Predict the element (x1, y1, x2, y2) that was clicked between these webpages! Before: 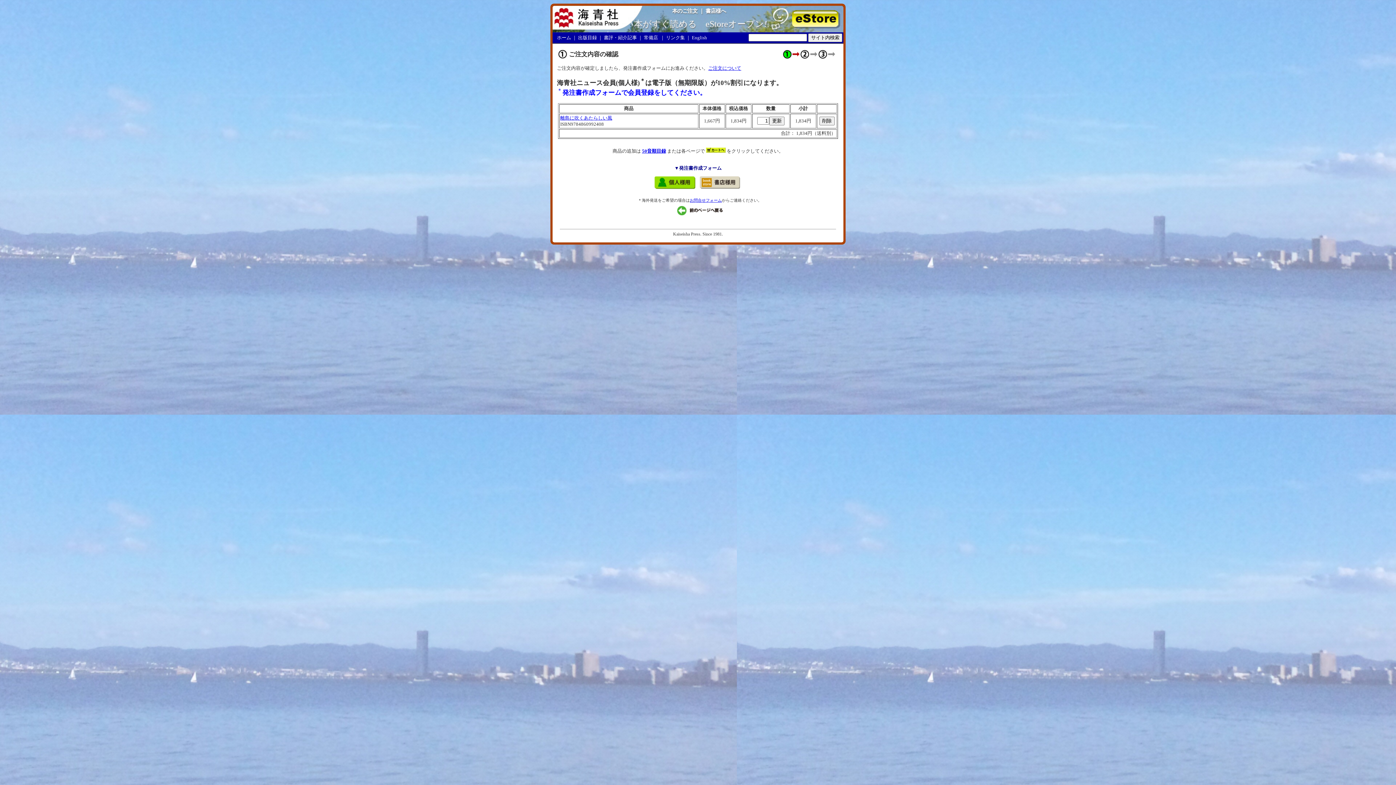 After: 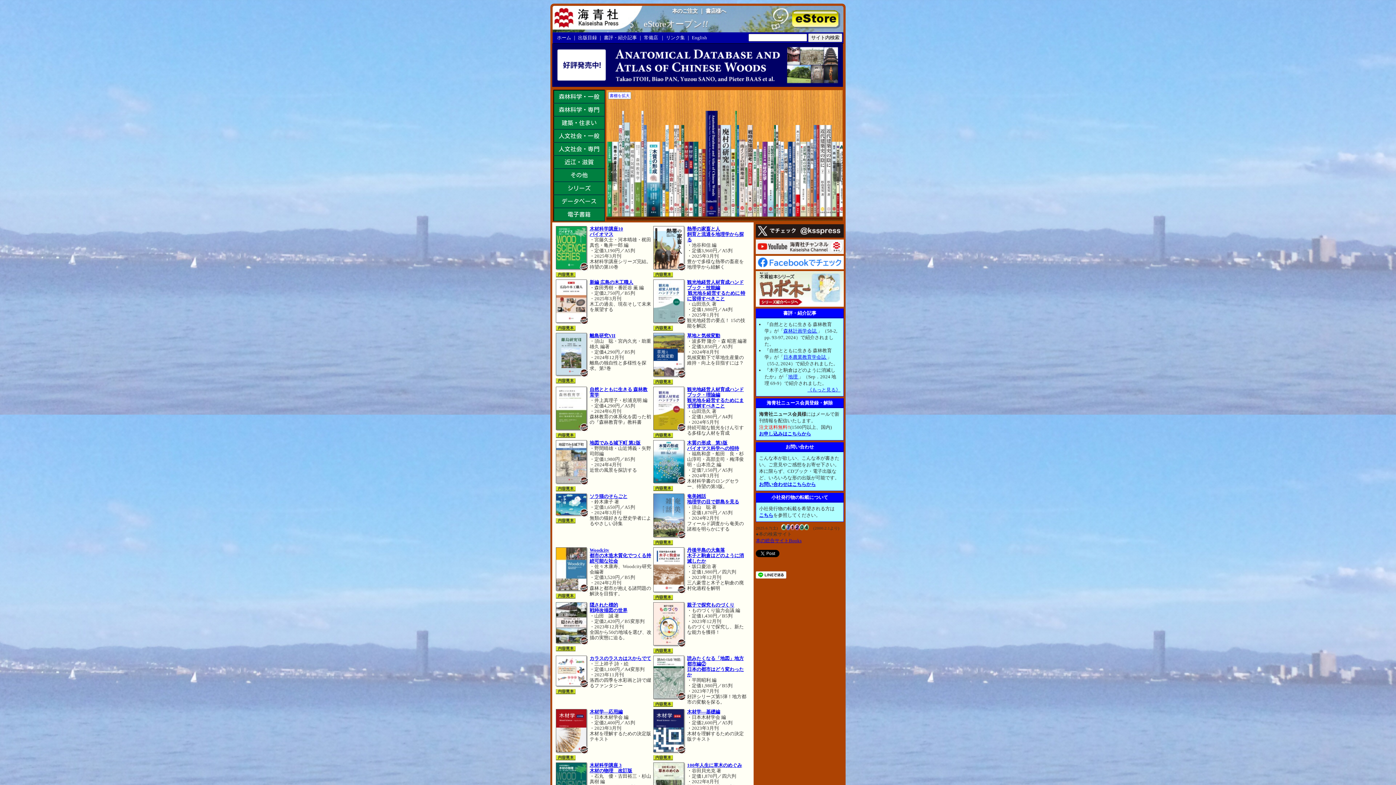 Action: bbox: (553, 22, 620, 29)